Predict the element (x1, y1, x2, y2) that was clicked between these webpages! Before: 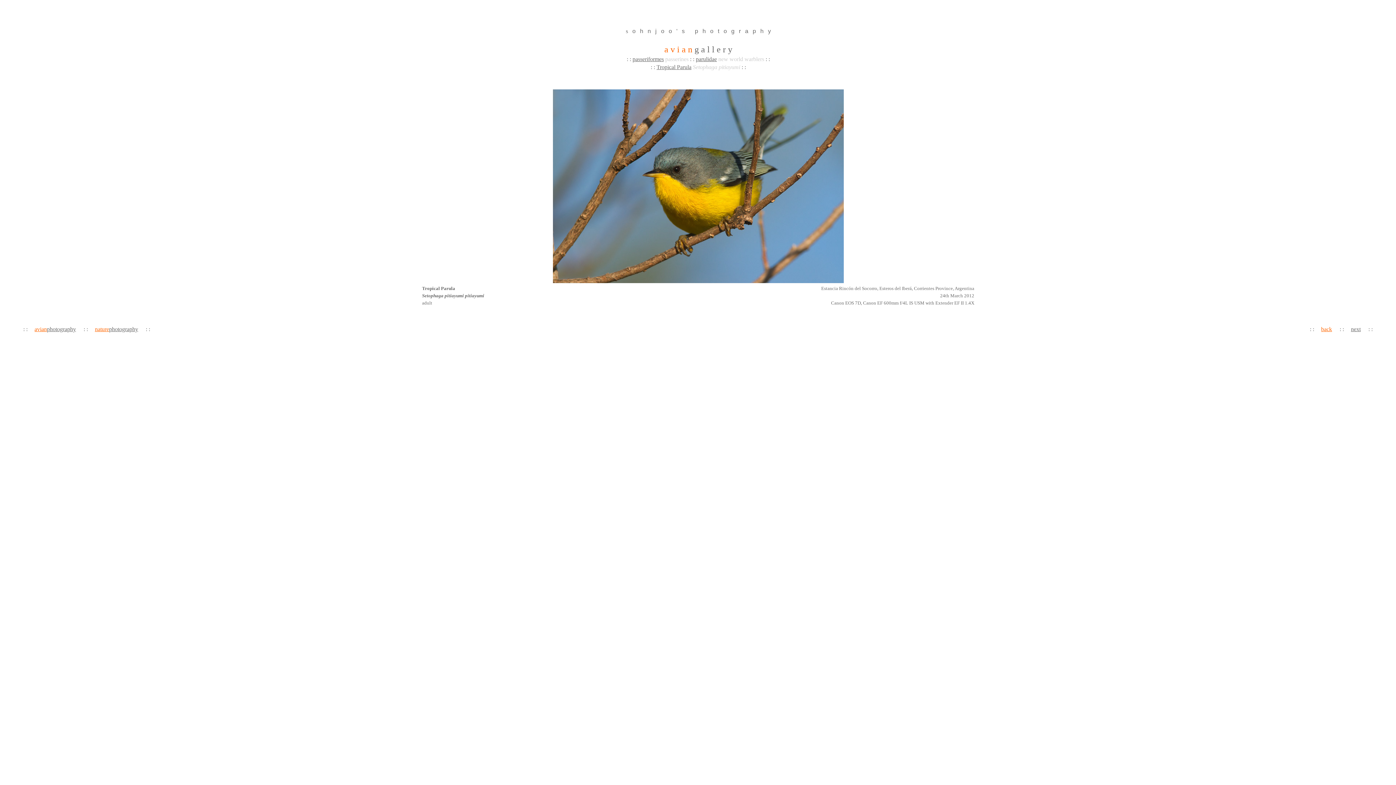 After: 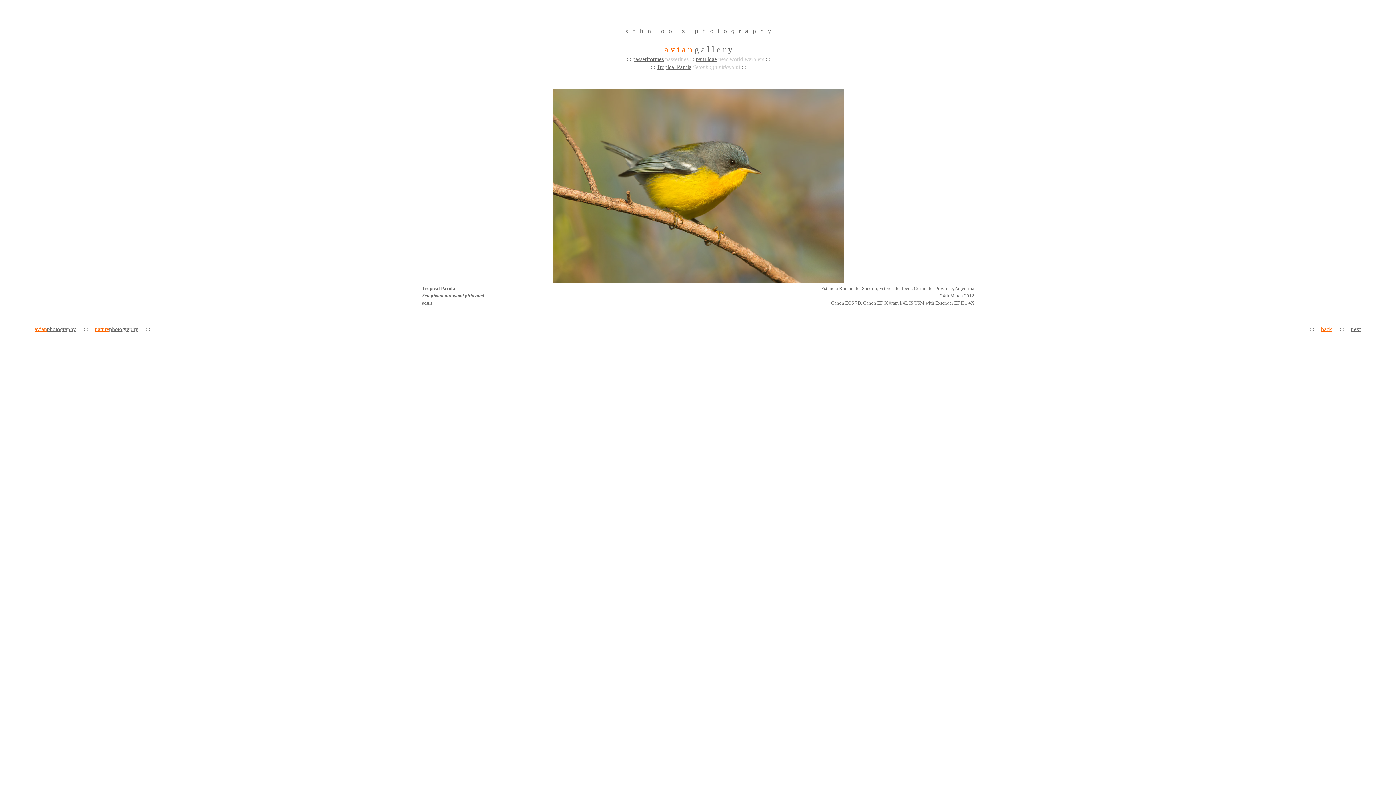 Action: label: next bbox: (1351, 326, 1361, 332)